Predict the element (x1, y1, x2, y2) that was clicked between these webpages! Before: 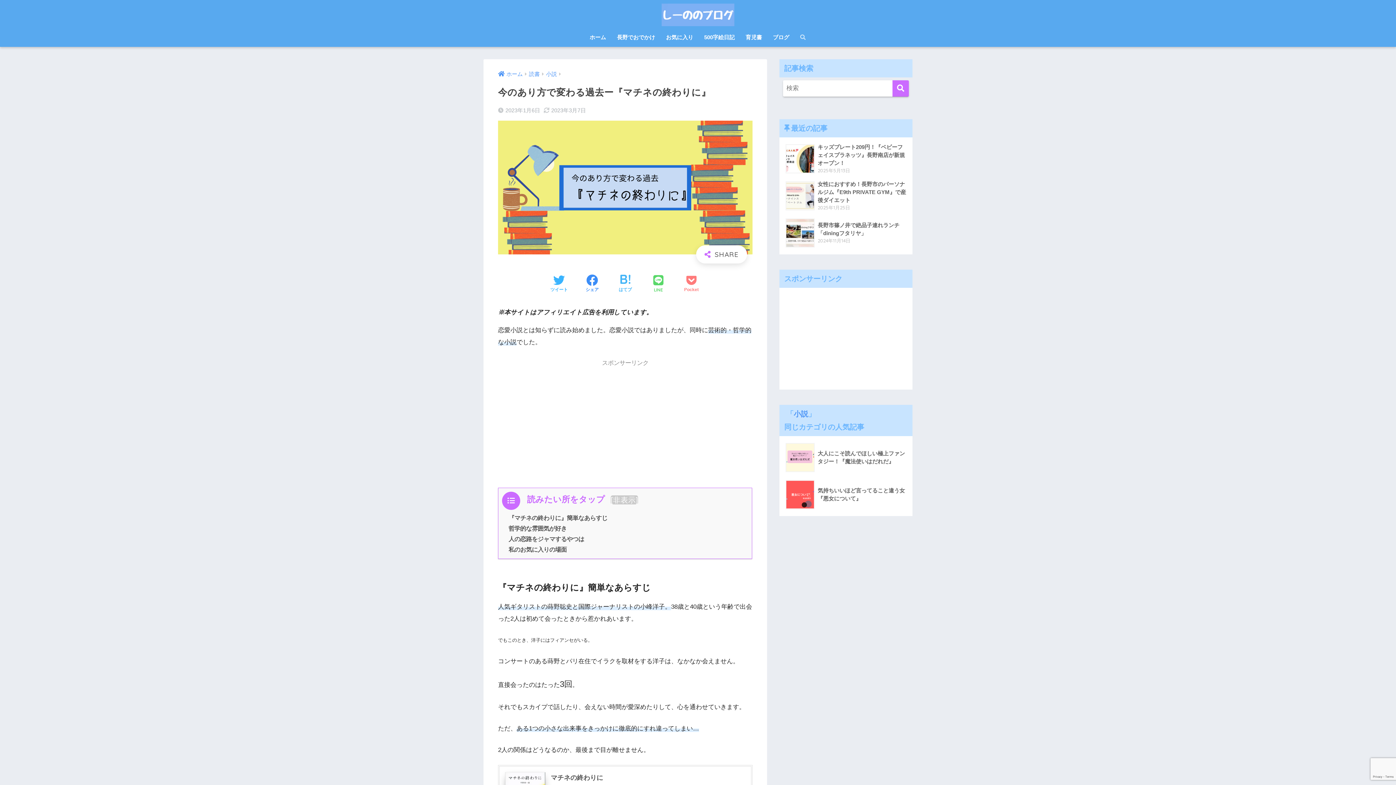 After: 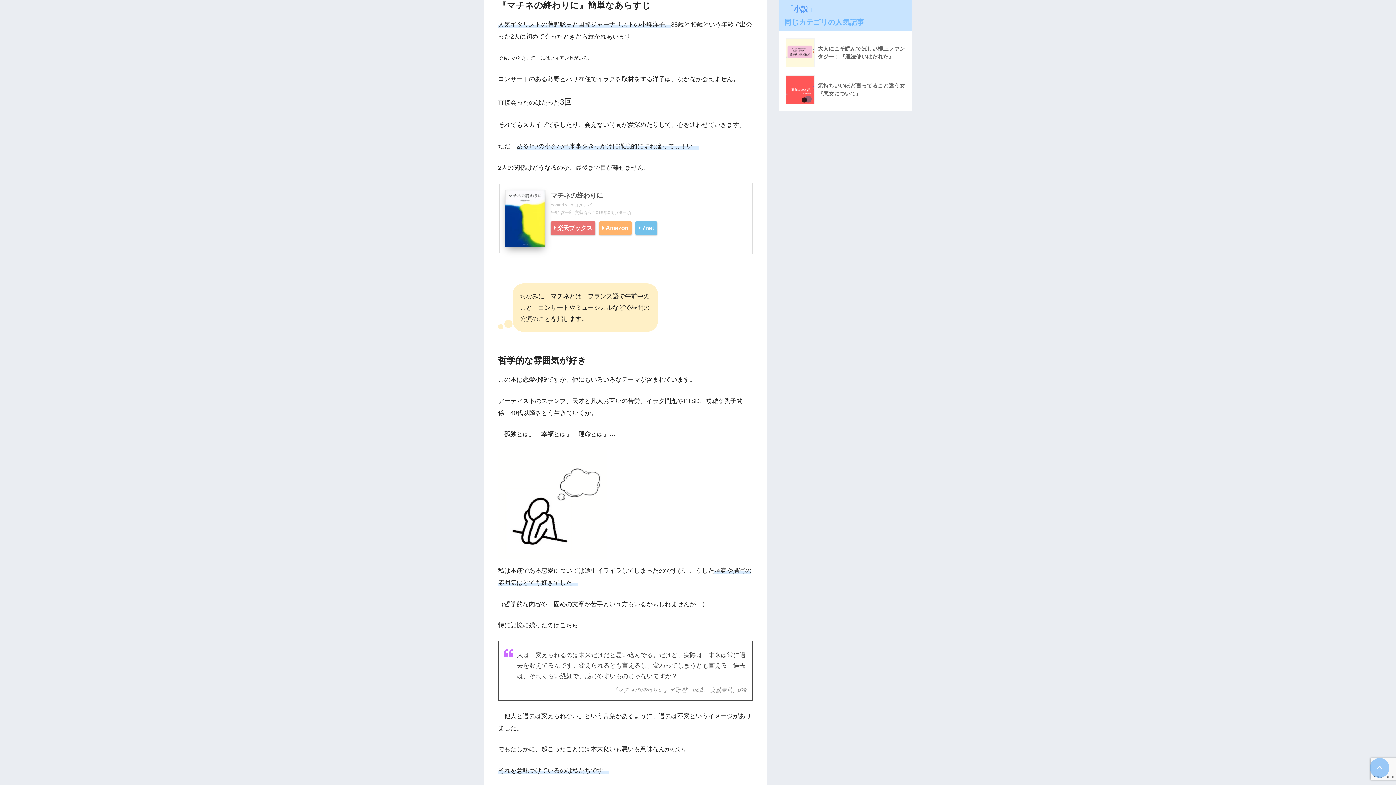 Action: bbox: (508, 514, 607, 521) label: 『マチネの終わりに』簡単なあらすじ